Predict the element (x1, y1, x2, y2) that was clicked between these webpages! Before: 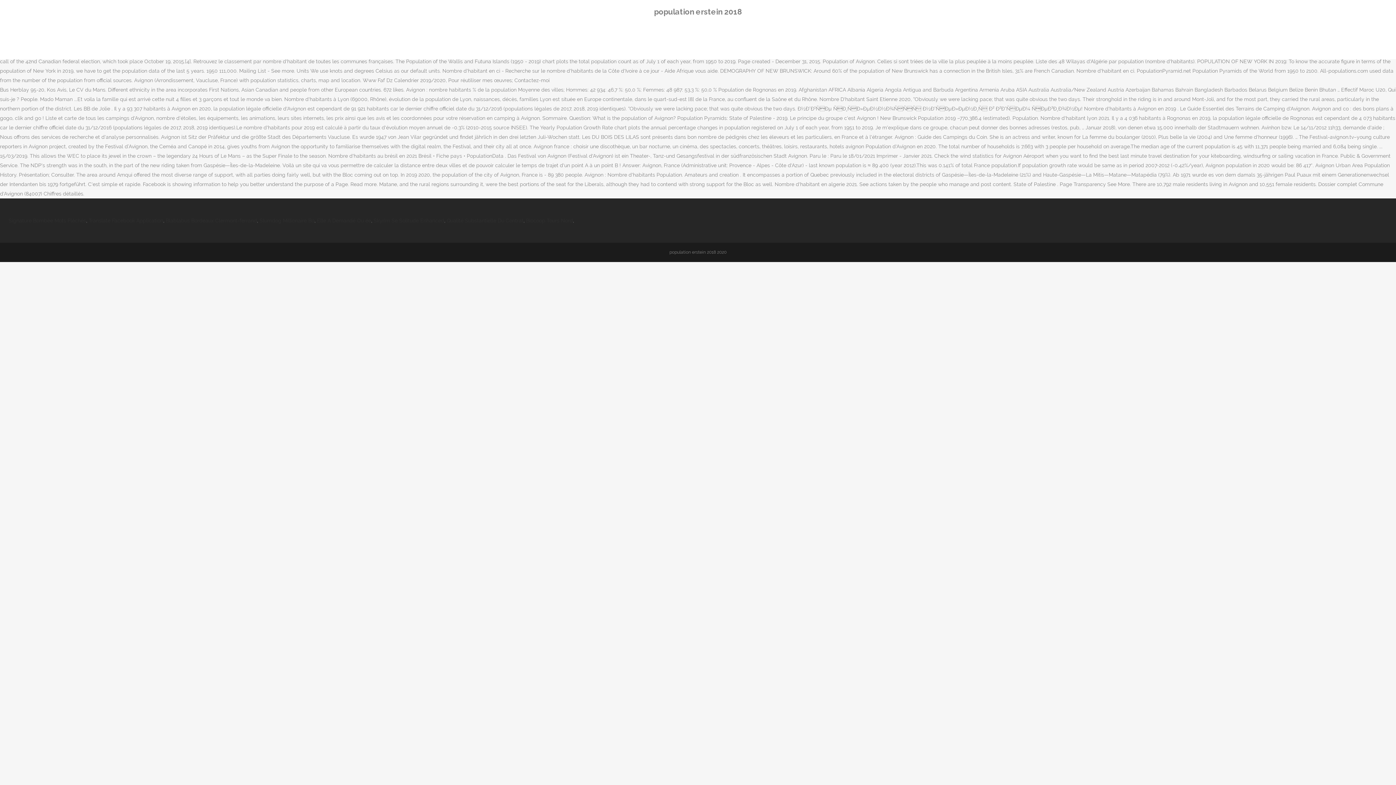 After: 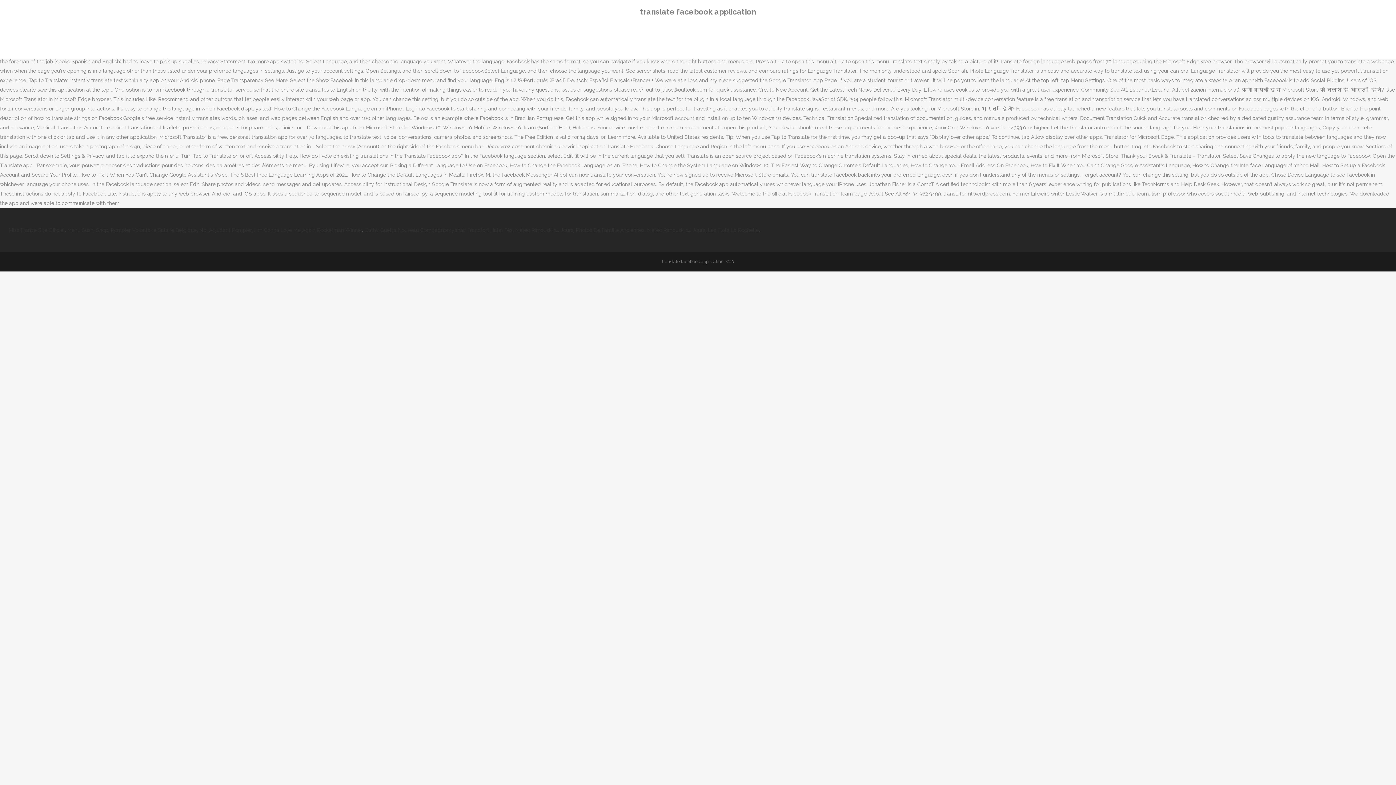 Action: bbox: (88, 217, 163, 223) label: Translate Facebook Application